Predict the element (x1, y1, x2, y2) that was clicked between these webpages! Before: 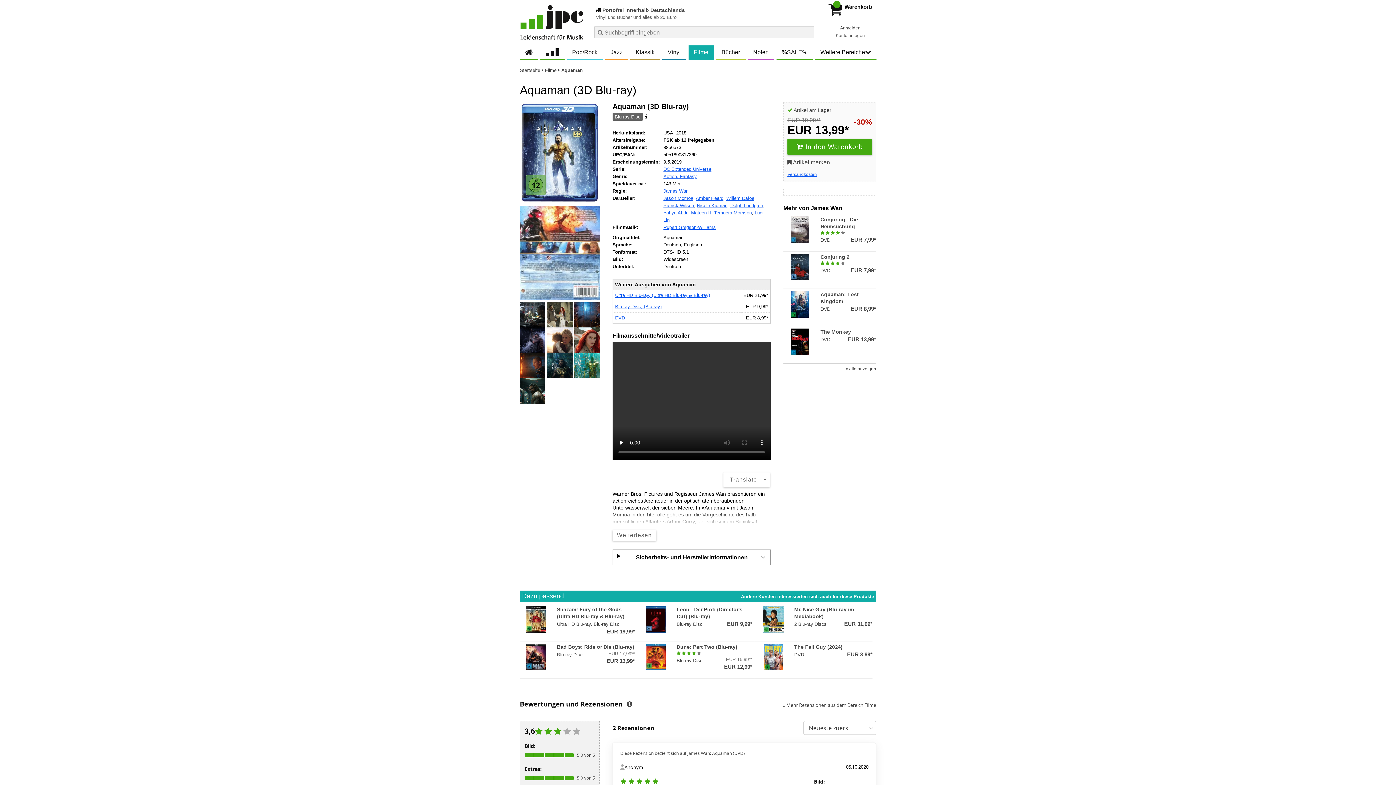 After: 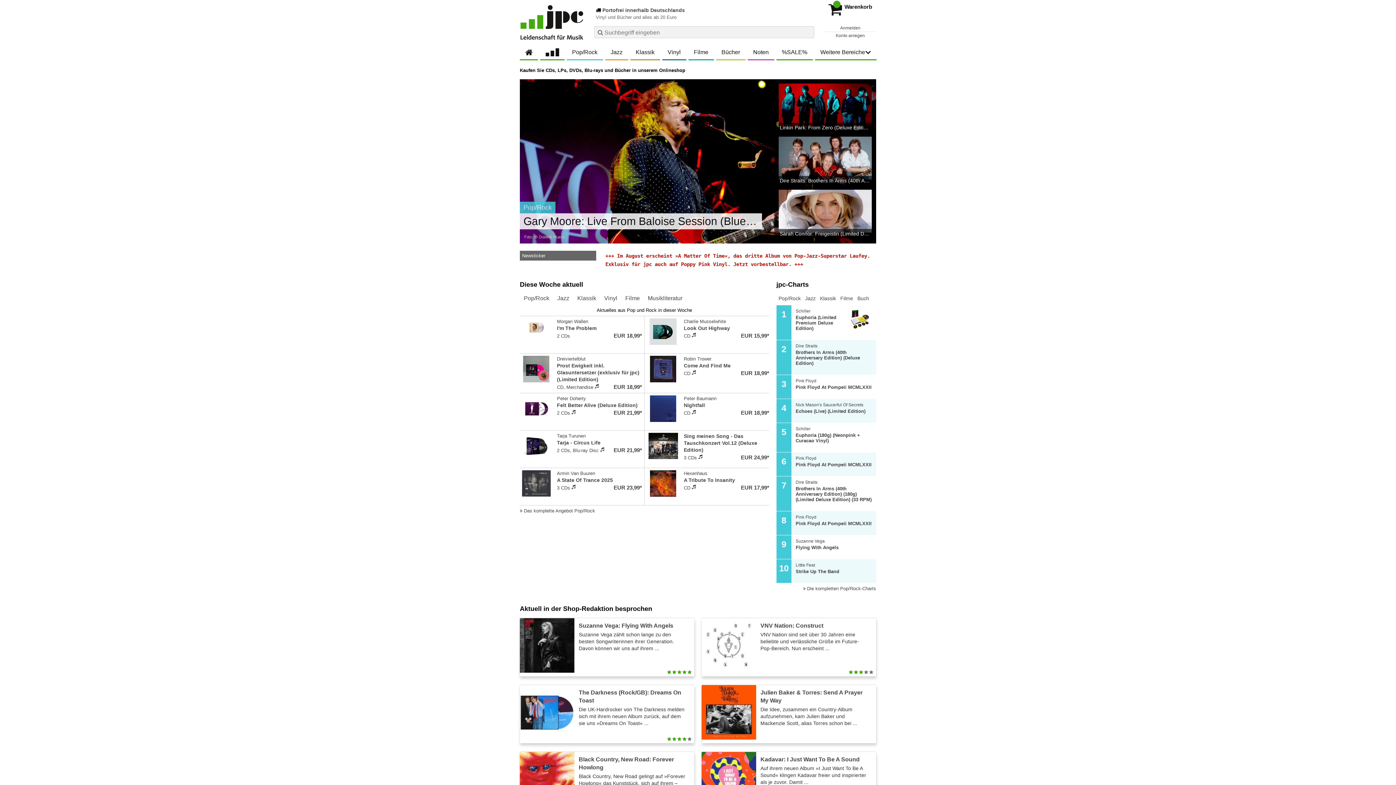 Action: label: Startseite   bbox: (520, 67, 545, 73)